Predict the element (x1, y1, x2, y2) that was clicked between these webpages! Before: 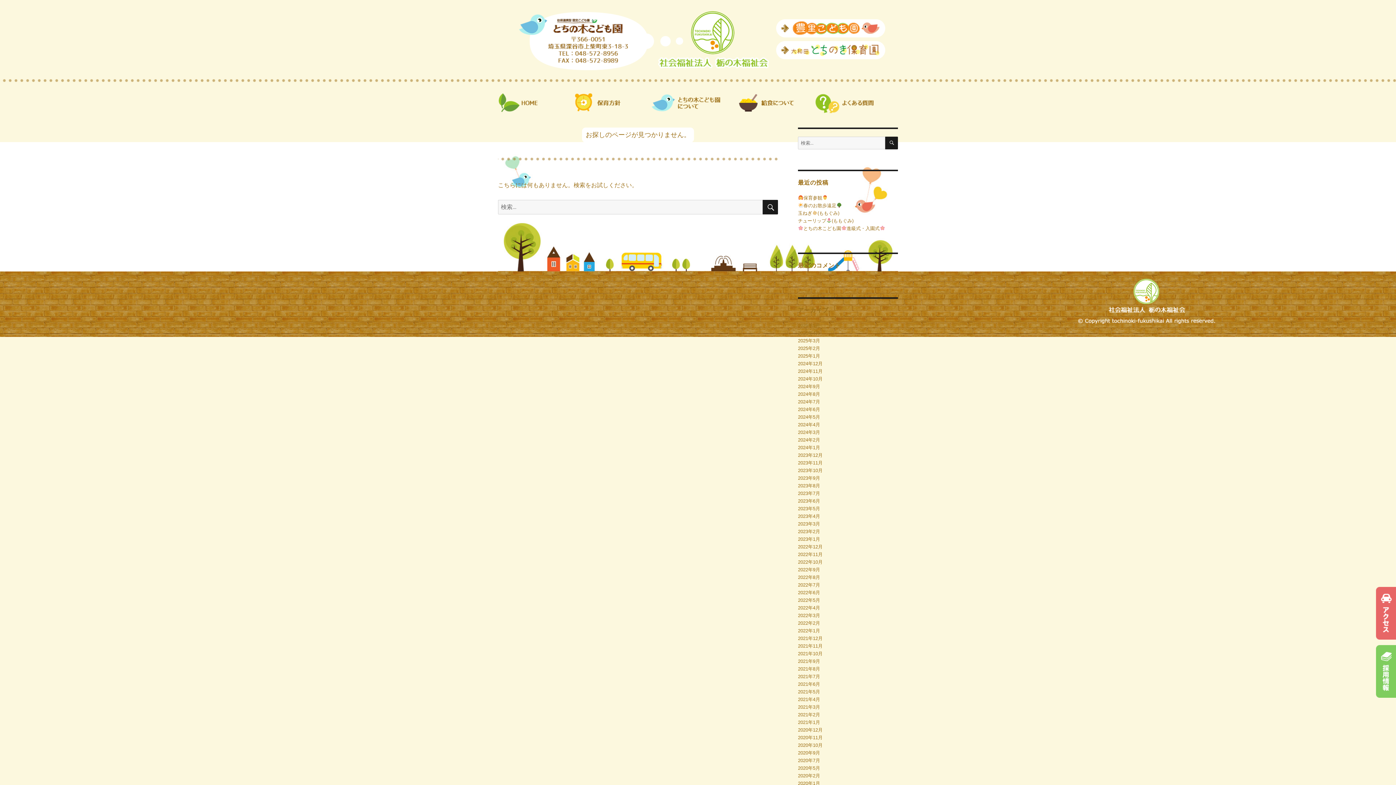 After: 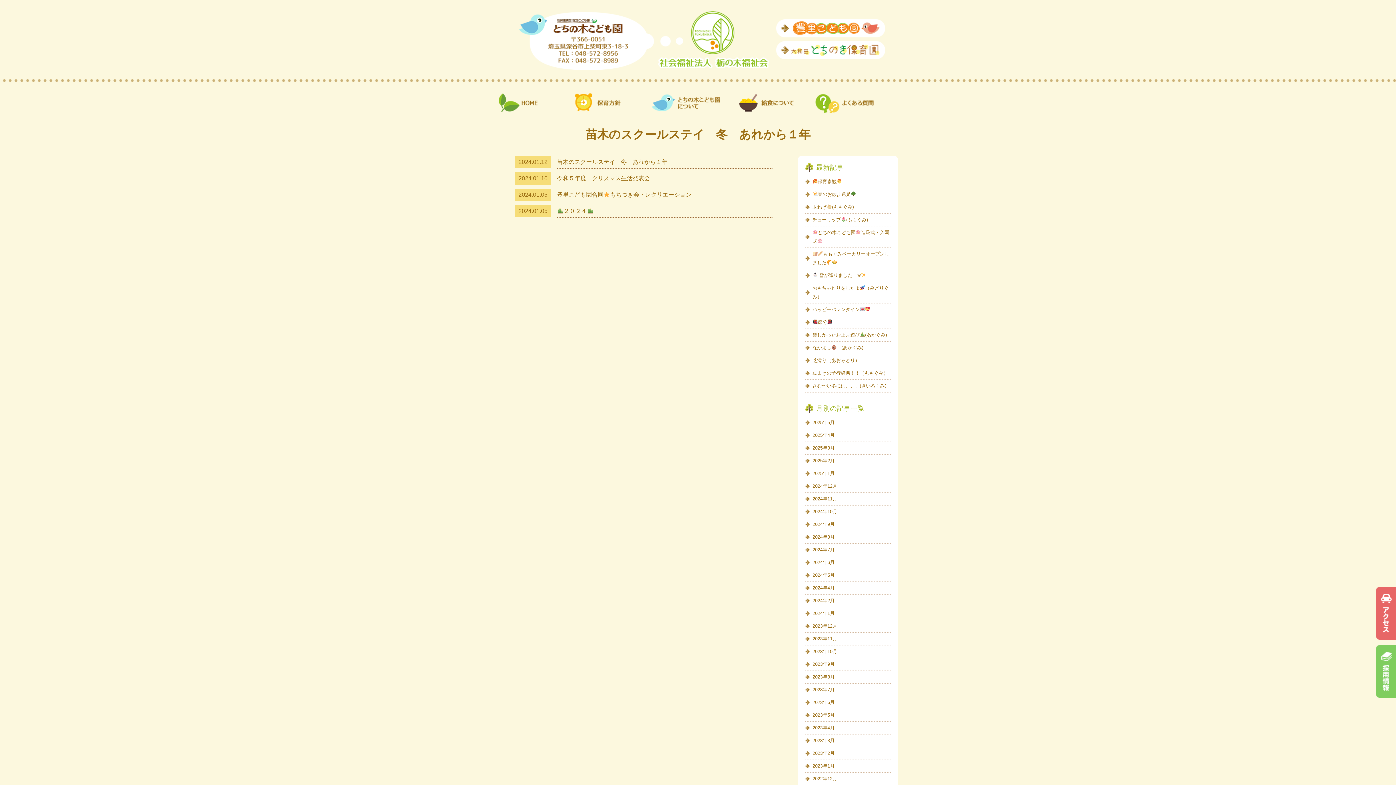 Action: bbox: (798, 445, 820, 450) label: 2024年1月